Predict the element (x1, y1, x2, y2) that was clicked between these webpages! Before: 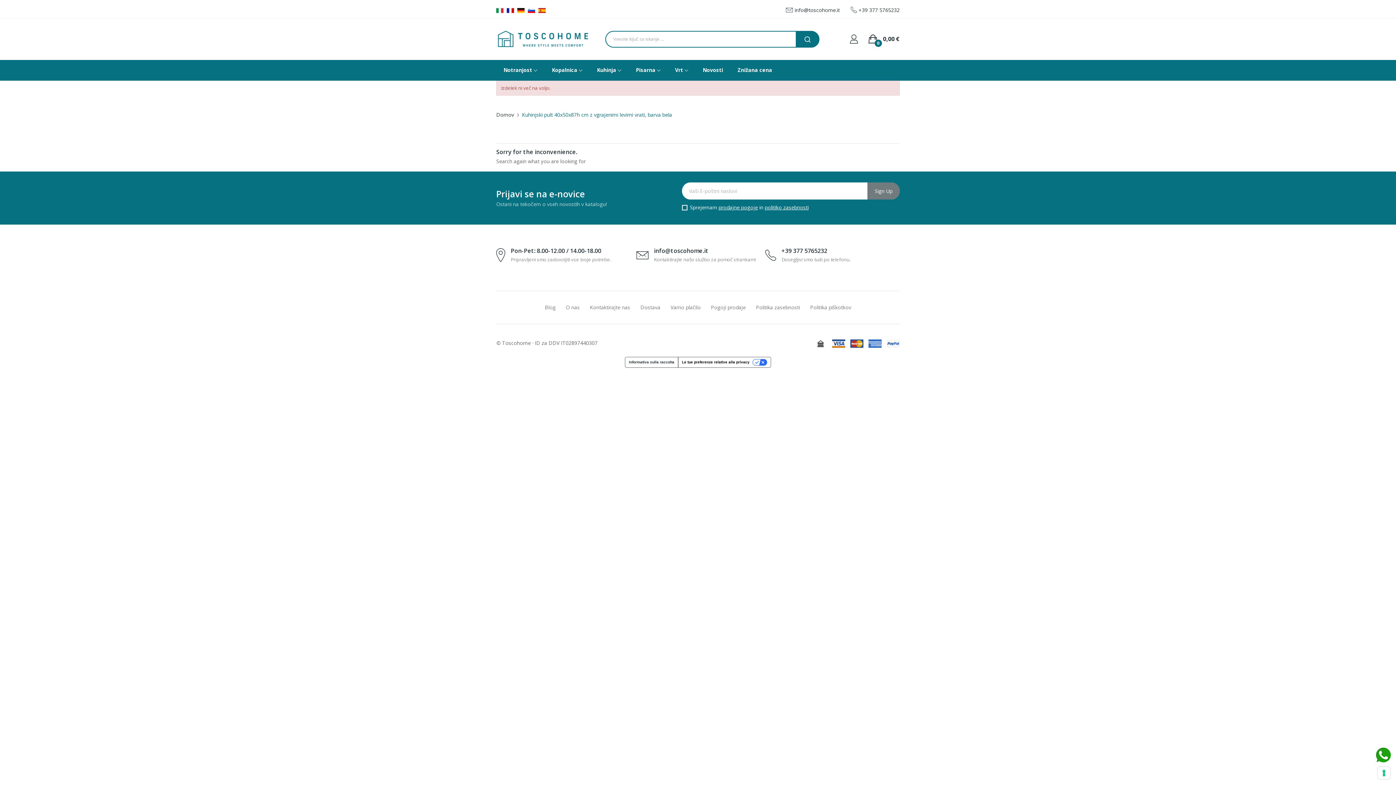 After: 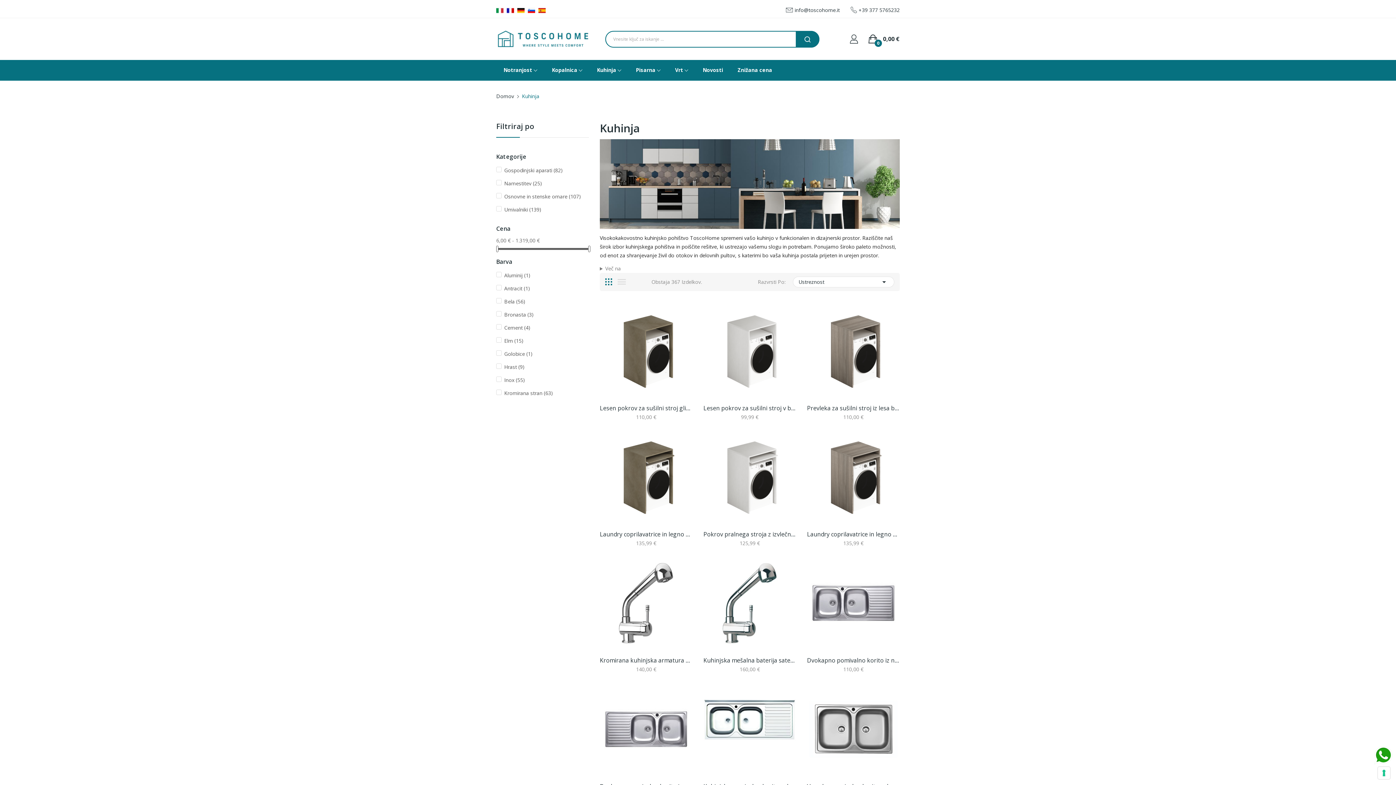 Action: label: Kuhinja  bbox: (589, 60, 628, 80)